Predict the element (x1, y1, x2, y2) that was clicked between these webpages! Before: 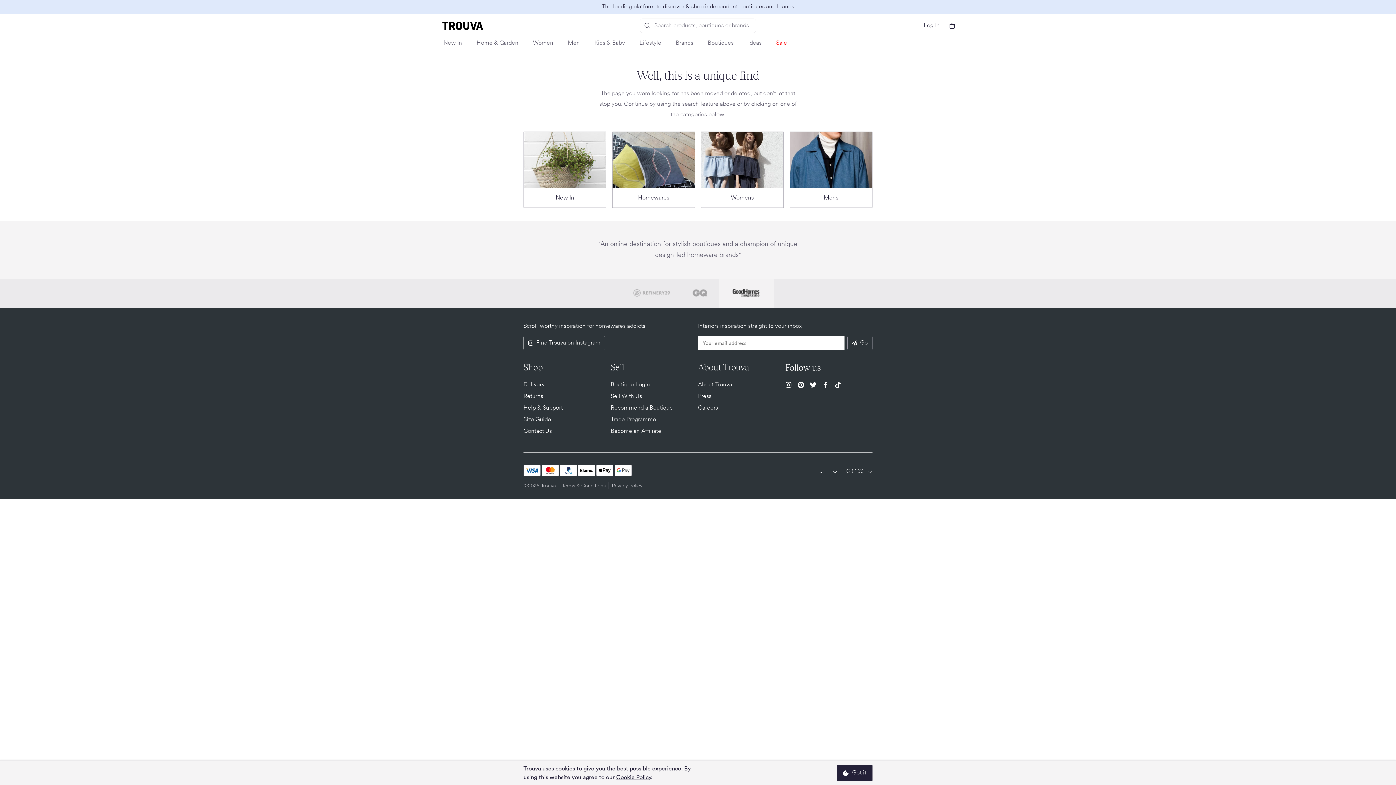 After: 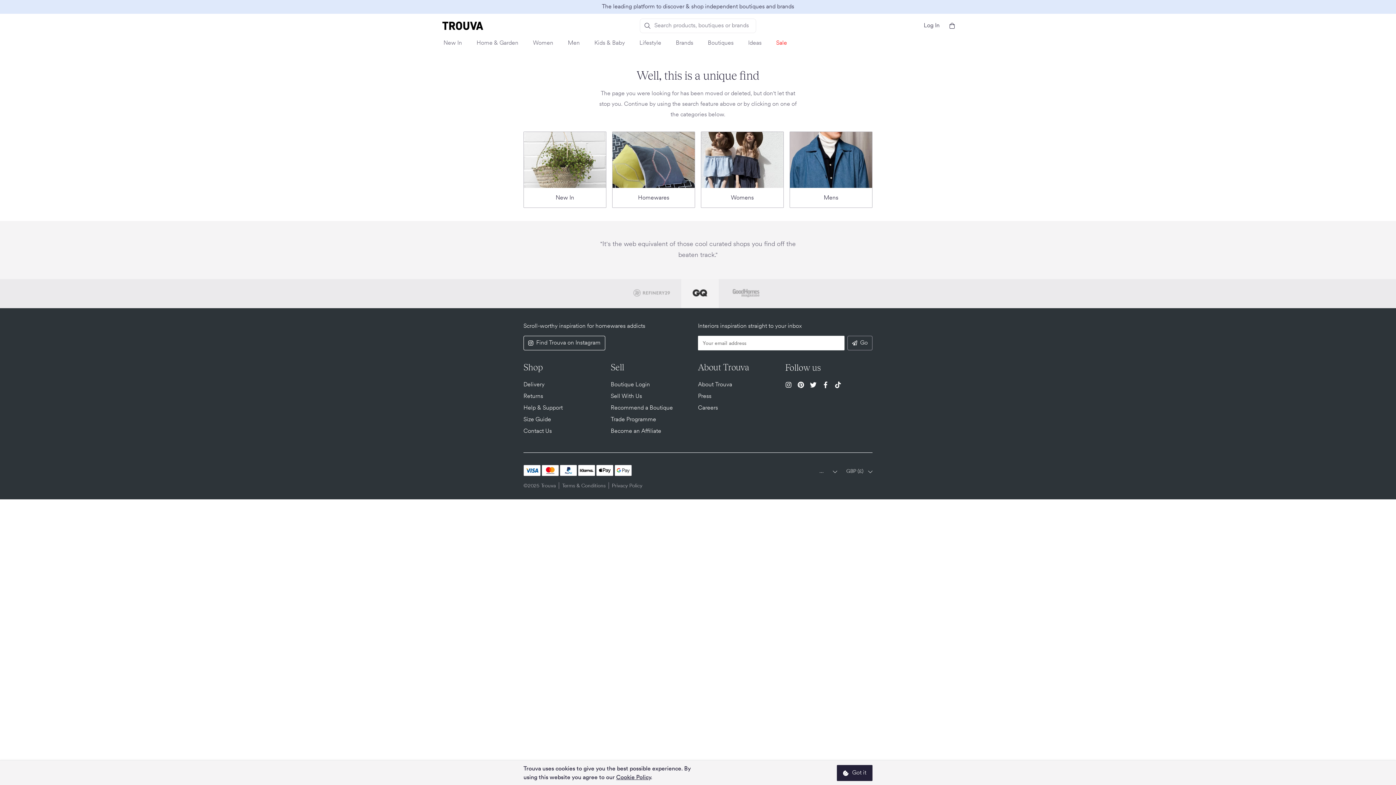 Action: bbox: (681, 279, 718, 308)